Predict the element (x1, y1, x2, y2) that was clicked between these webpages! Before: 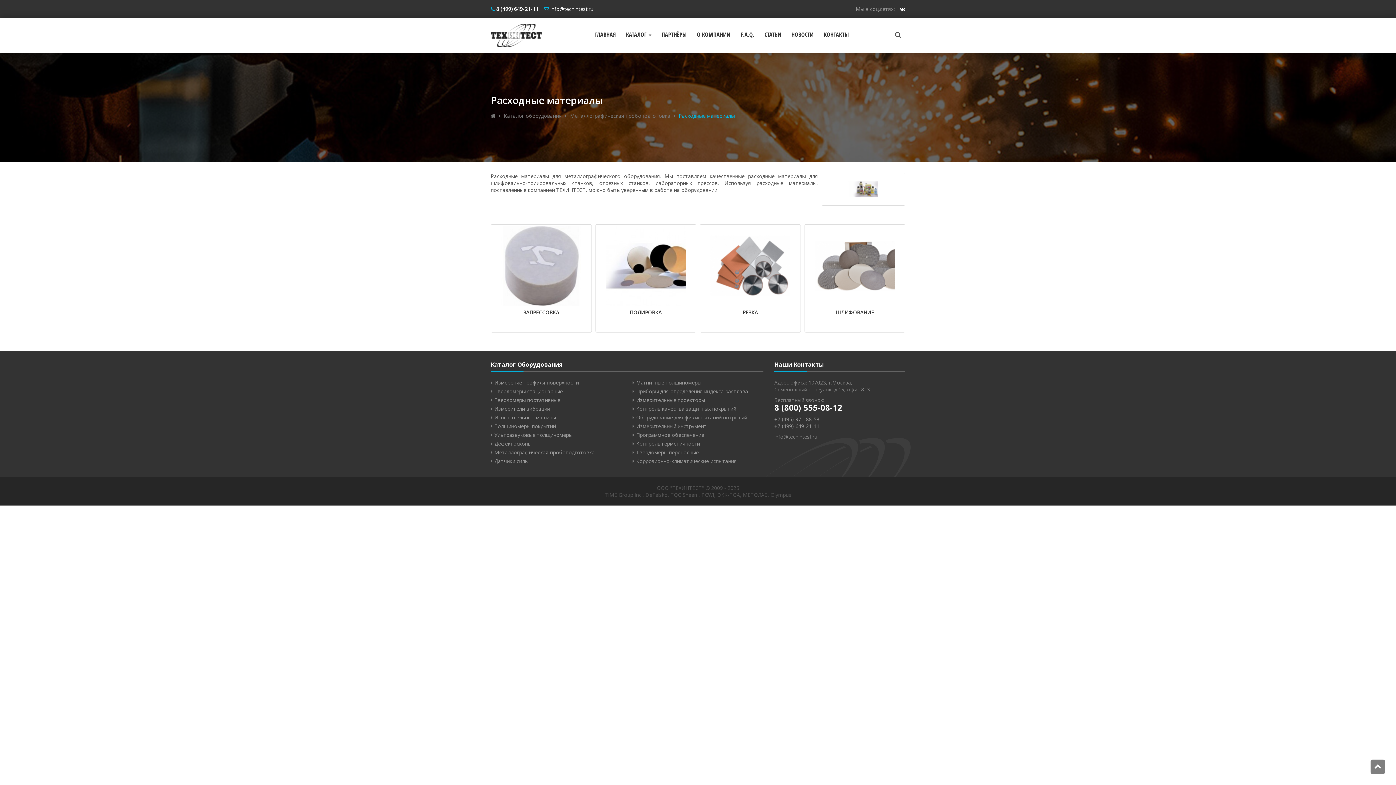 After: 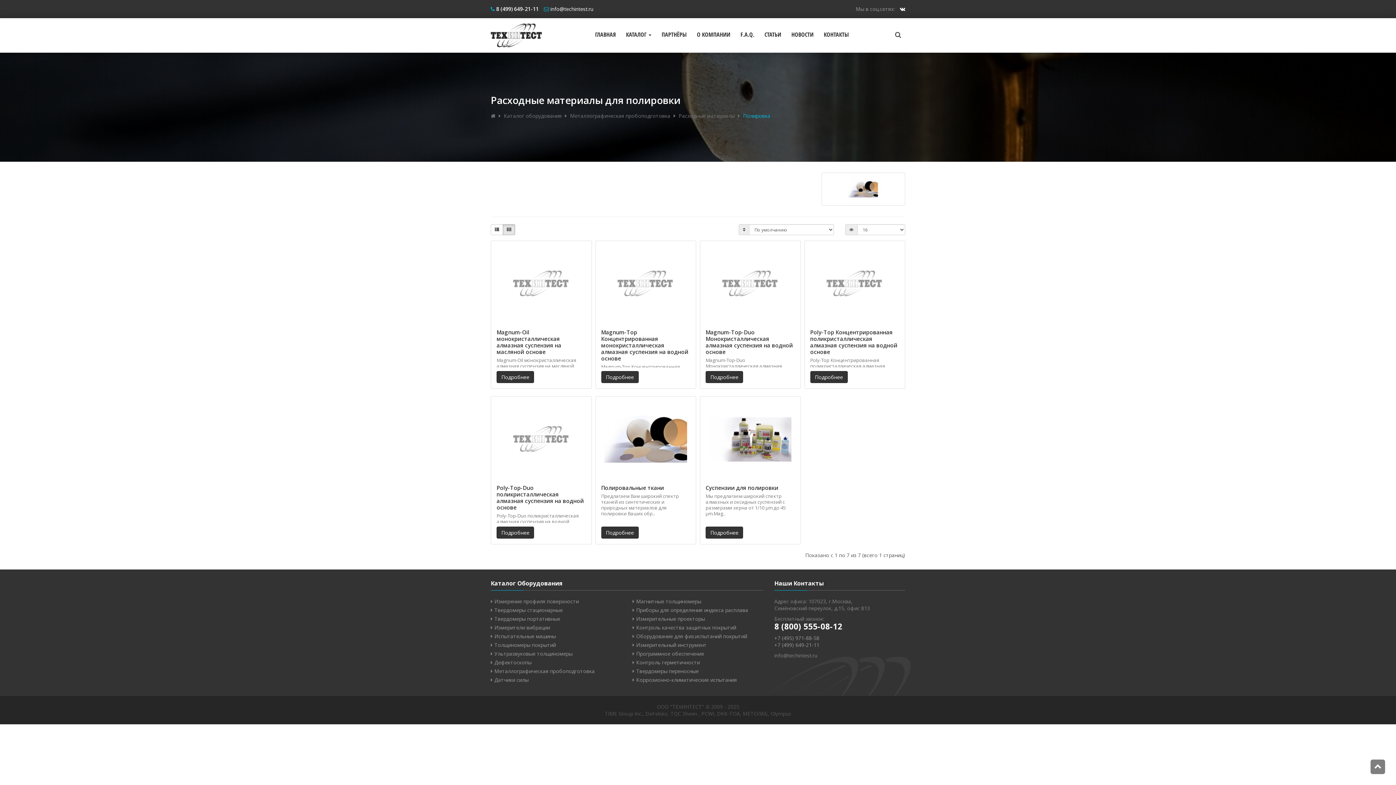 Action: bbox: (597, 226, 694, 306)